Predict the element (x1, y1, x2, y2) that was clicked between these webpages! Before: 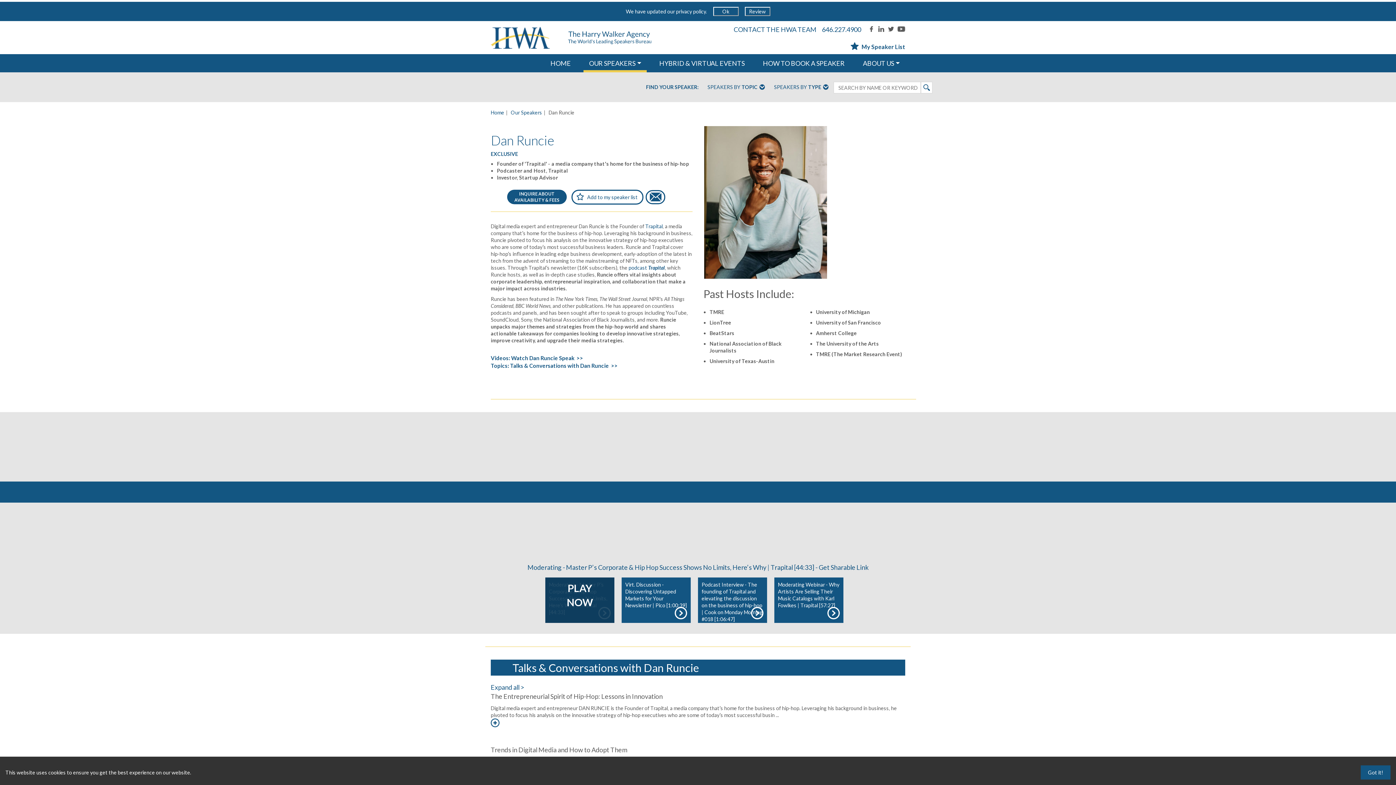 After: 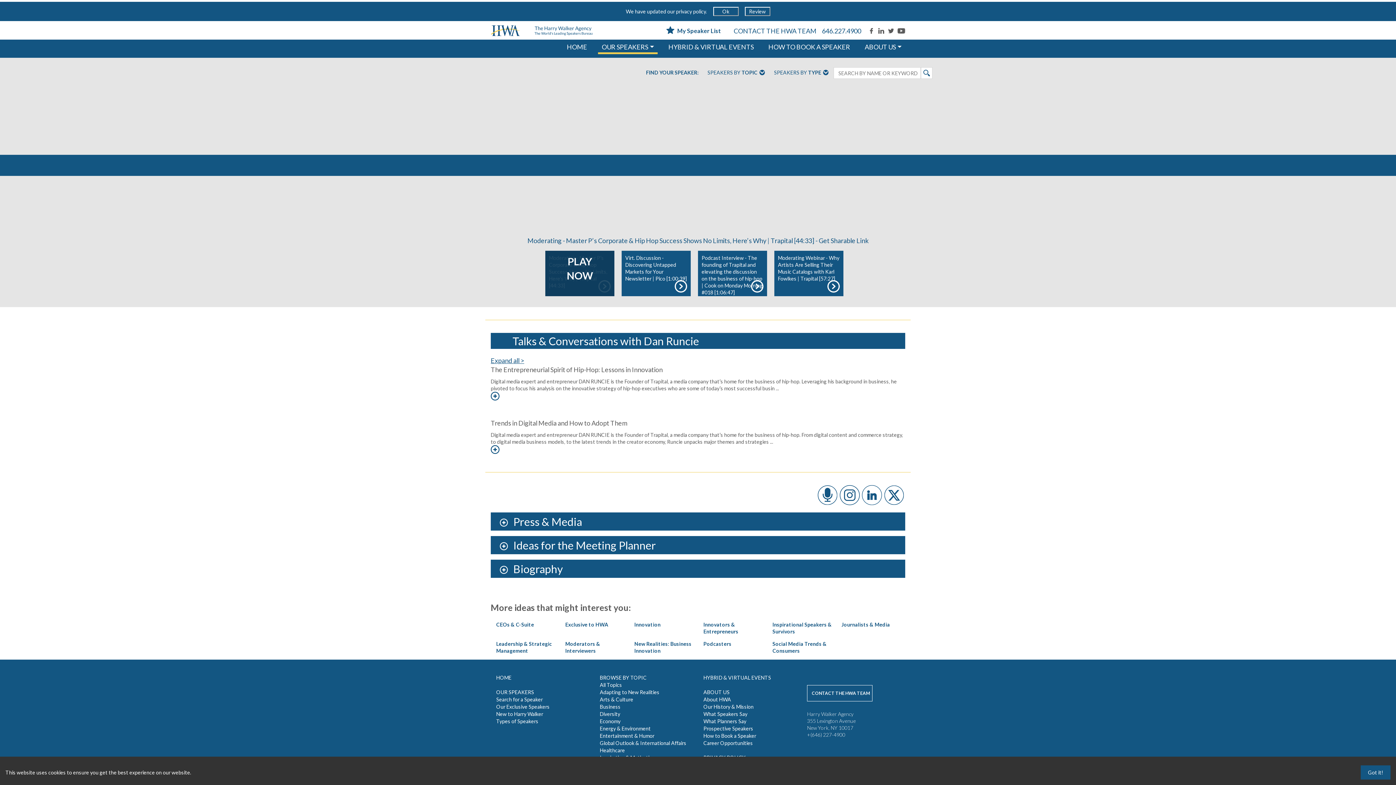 Action: label: Videos: Watch Dan Runcie Speak  >> bbox: (490, 354, 583, 361)